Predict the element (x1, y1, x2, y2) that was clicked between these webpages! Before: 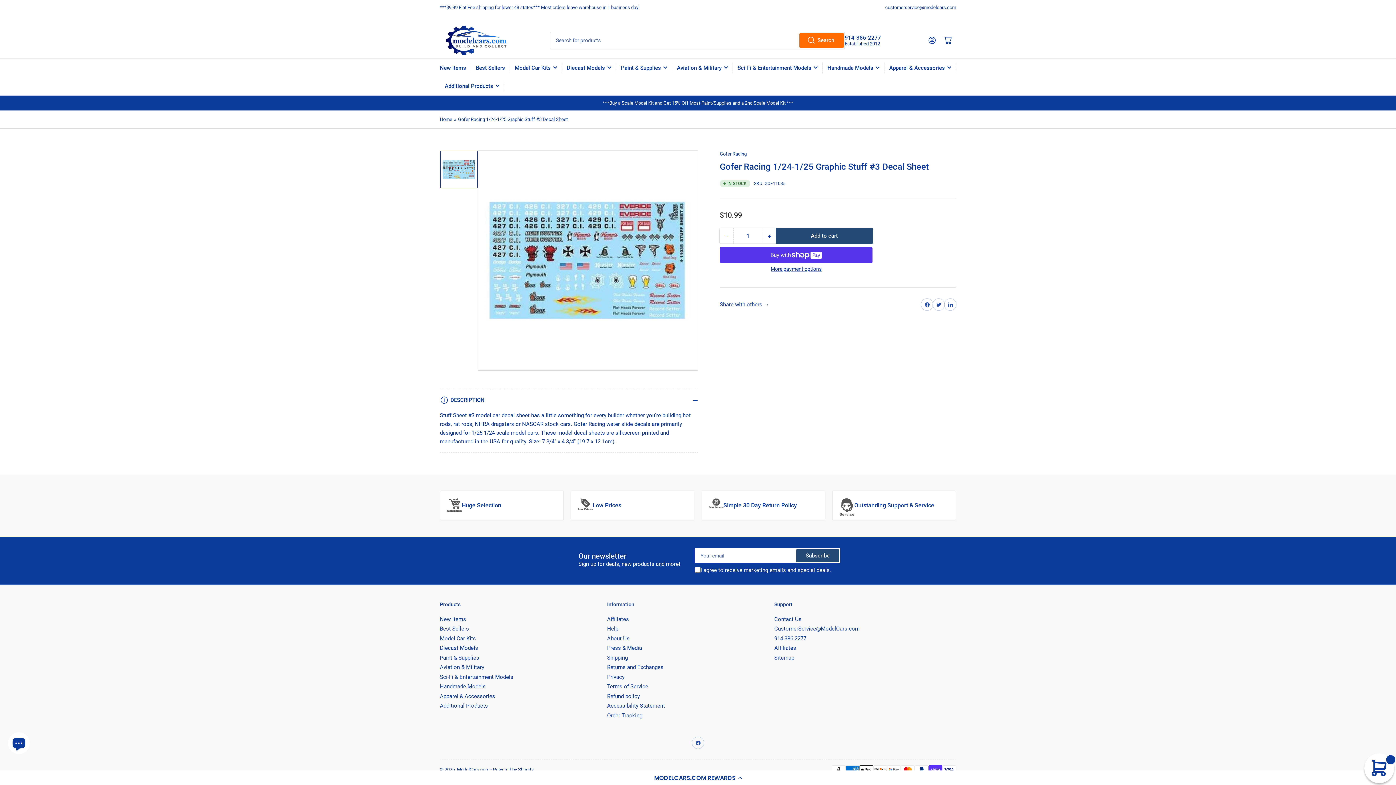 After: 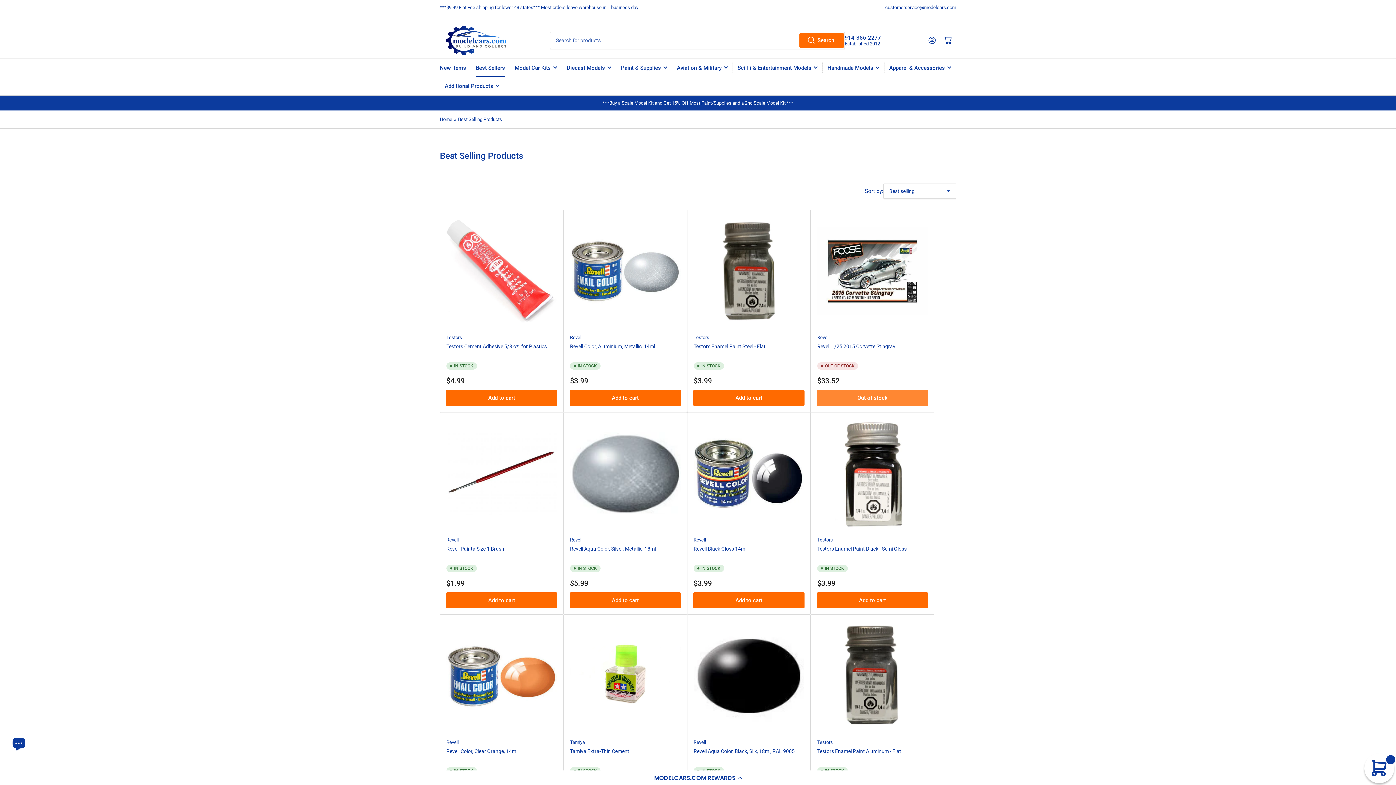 Action: bbox: (476, 58, 505, 77) label: Best Sellers